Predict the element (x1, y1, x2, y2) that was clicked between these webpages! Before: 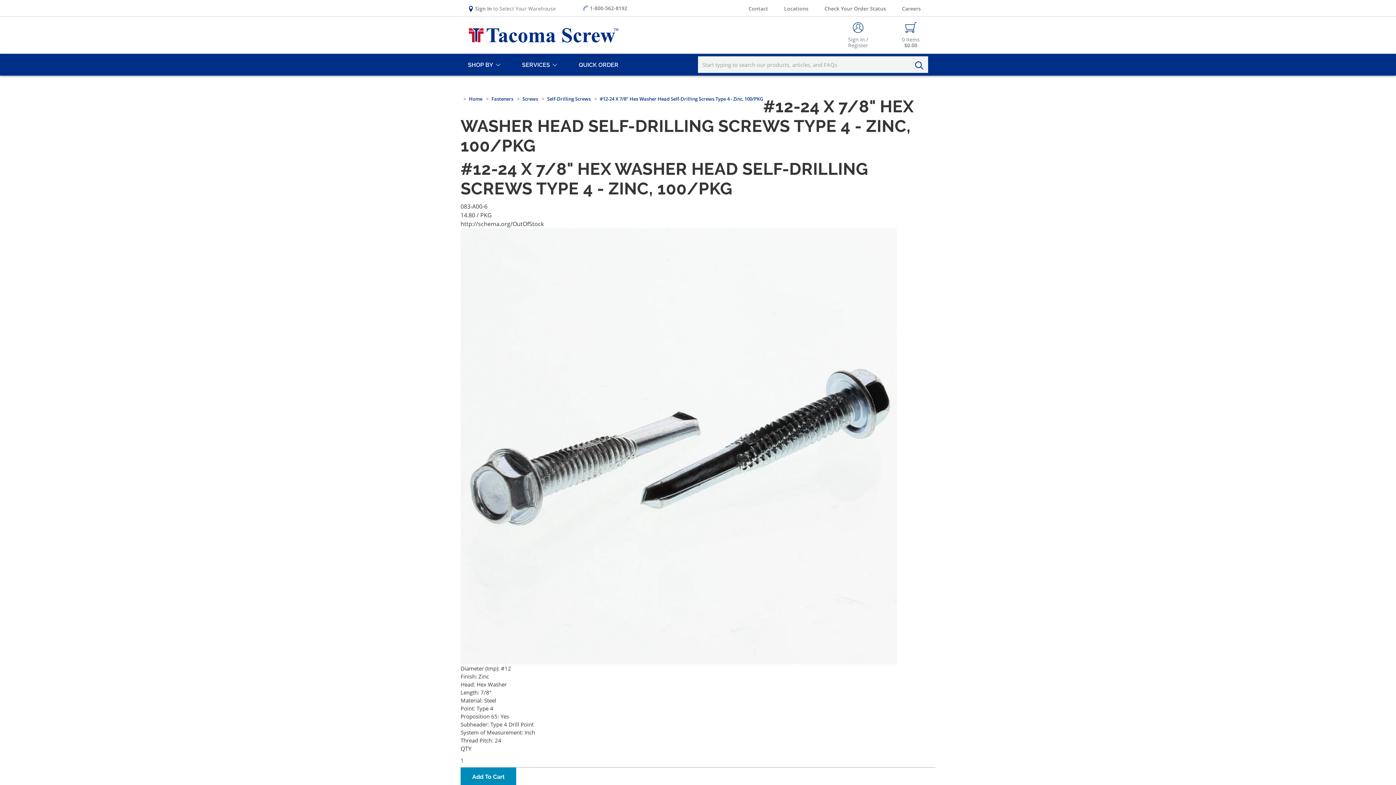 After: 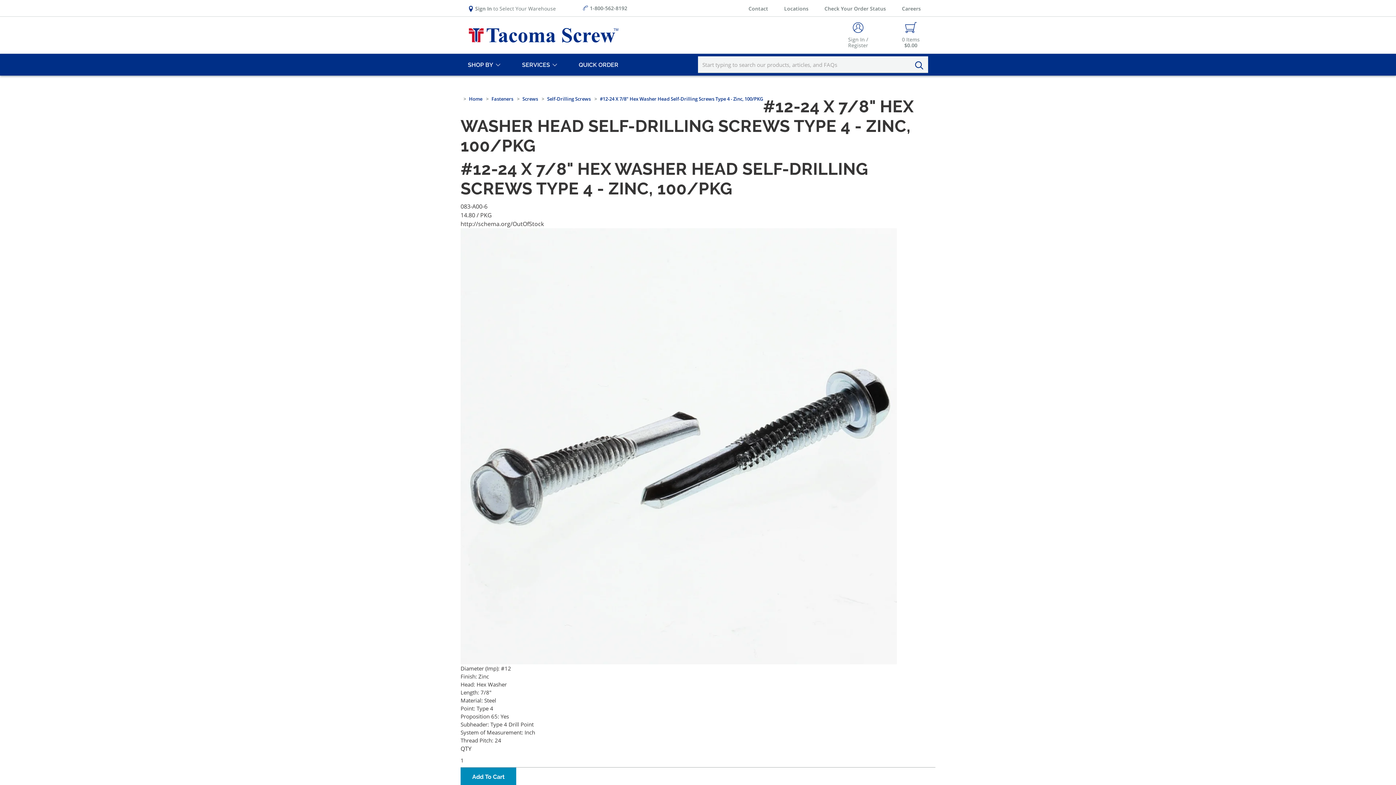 Action: label: Search bbox: (915, 57, 926, 73)